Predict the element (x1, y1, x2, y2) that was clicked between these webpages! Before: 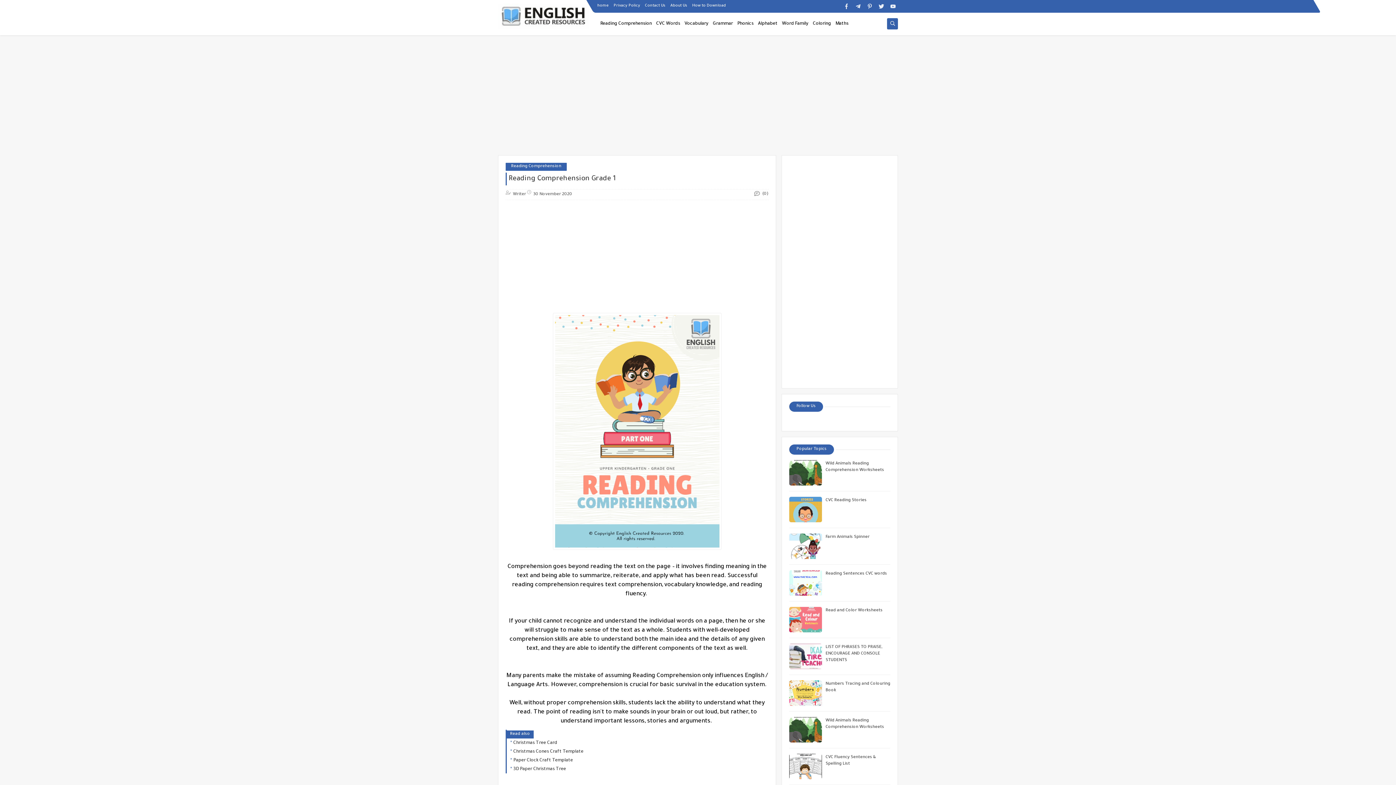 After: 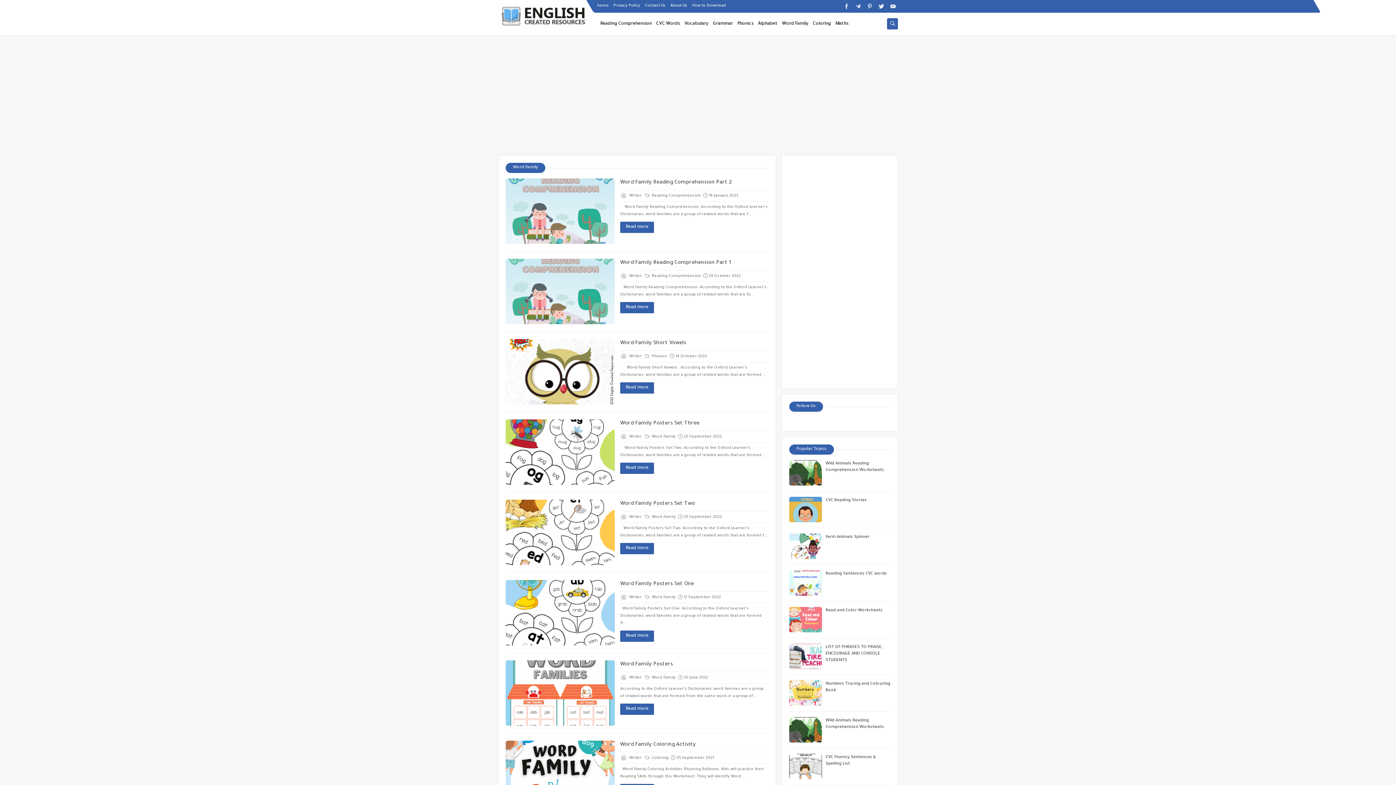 Action: label: Word Family bbox: (782, 17, 808, 30)